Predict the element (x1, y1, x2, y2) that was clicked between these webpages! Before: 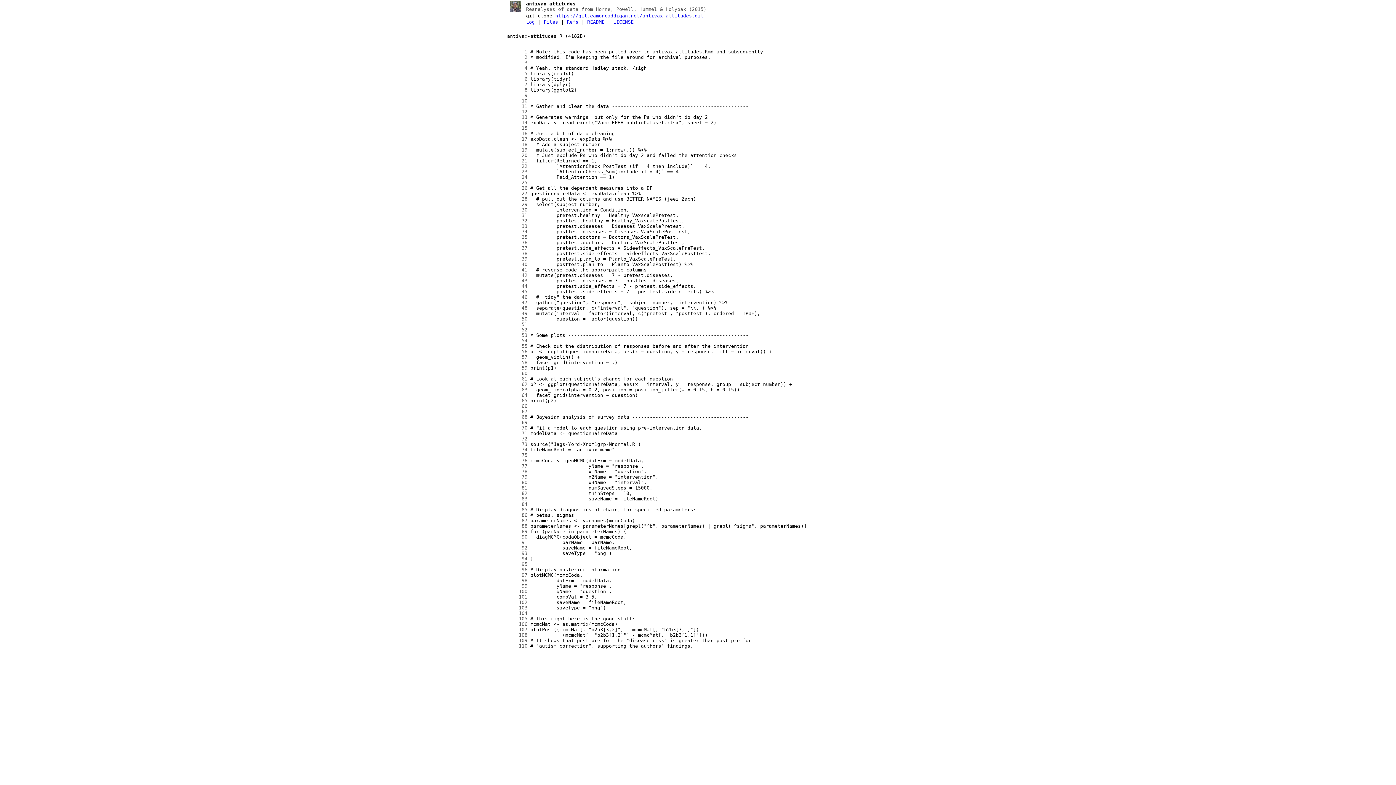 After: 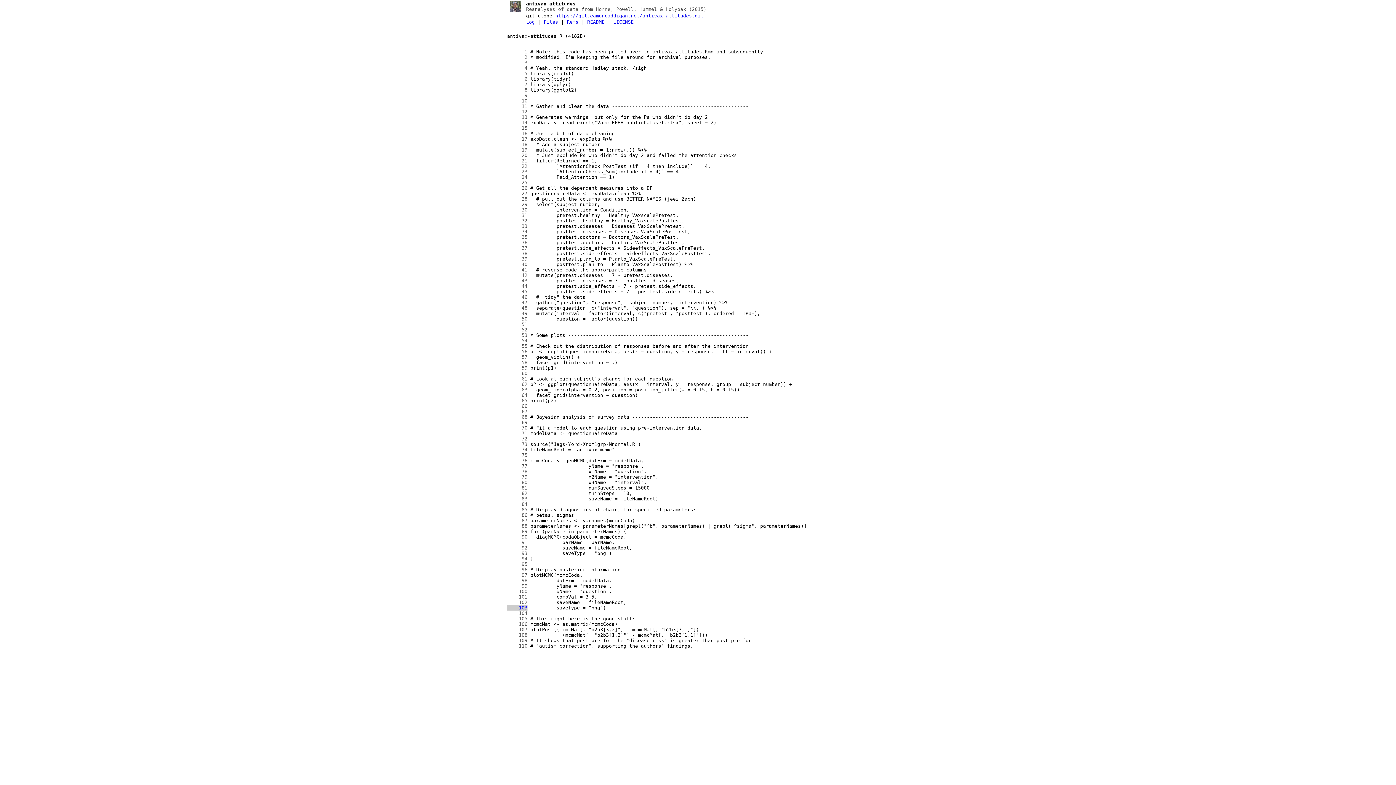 Action: bbox: (507, 605, 527, 610) label:     103